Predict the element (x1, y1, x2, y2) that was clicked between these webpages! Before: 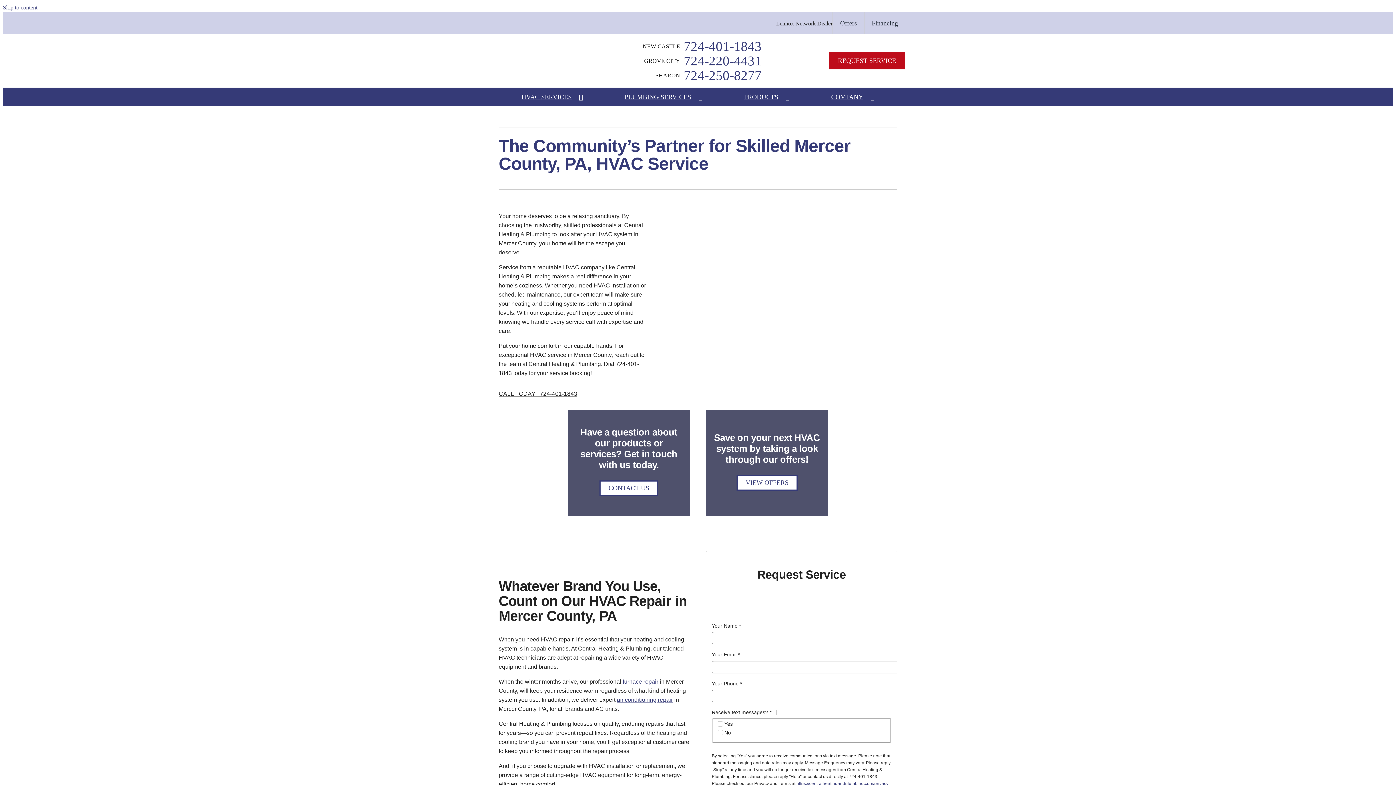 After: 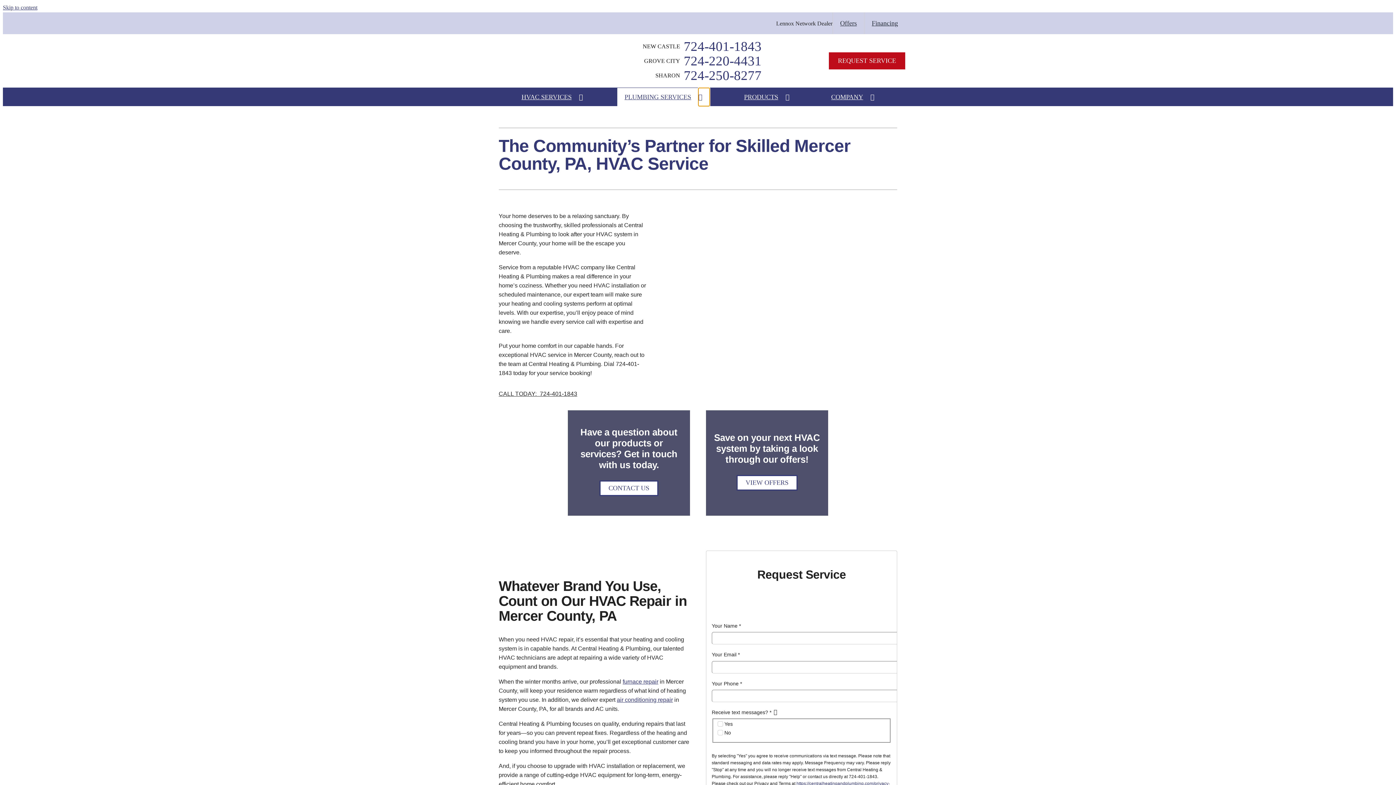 Action: bbox: (698, 88, 709, 106) label: Open submenu of Plumbing Services